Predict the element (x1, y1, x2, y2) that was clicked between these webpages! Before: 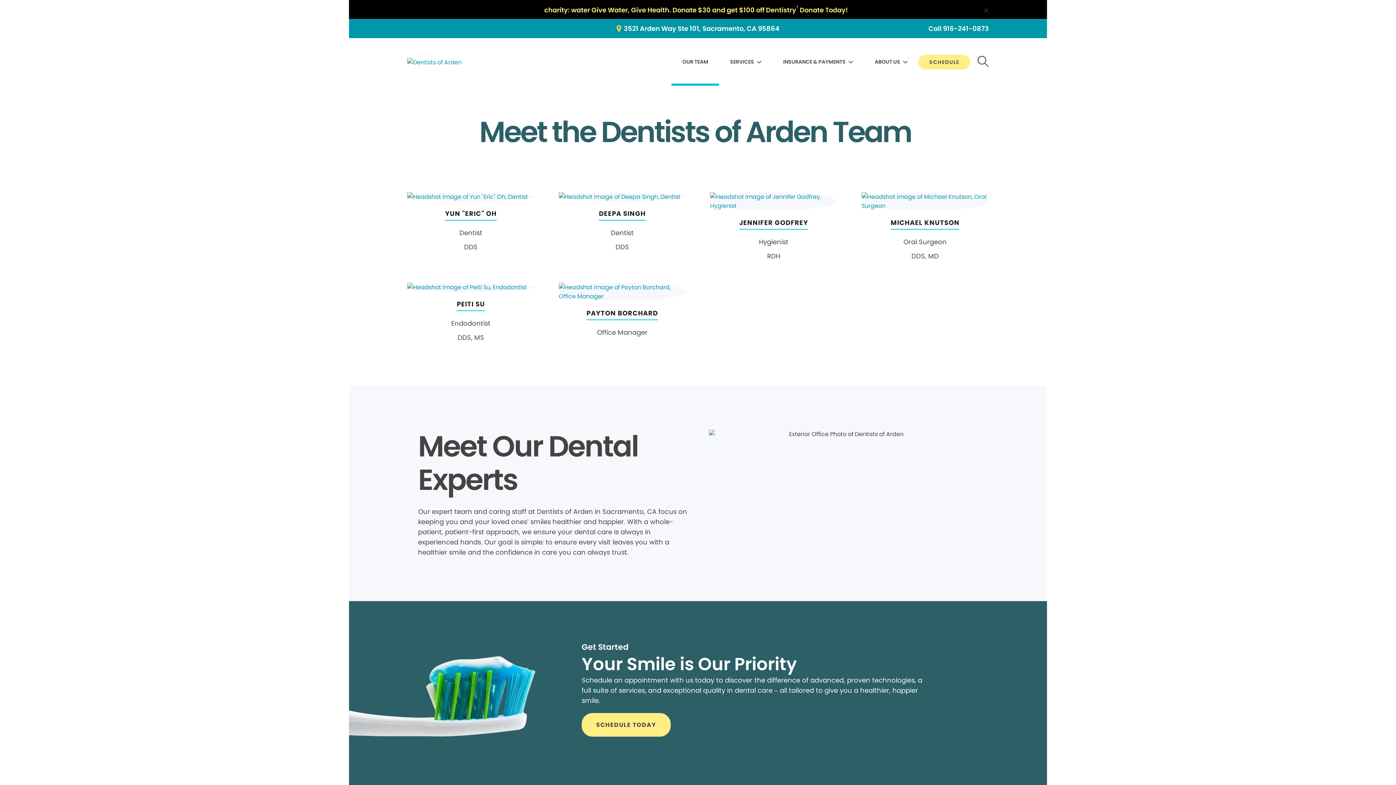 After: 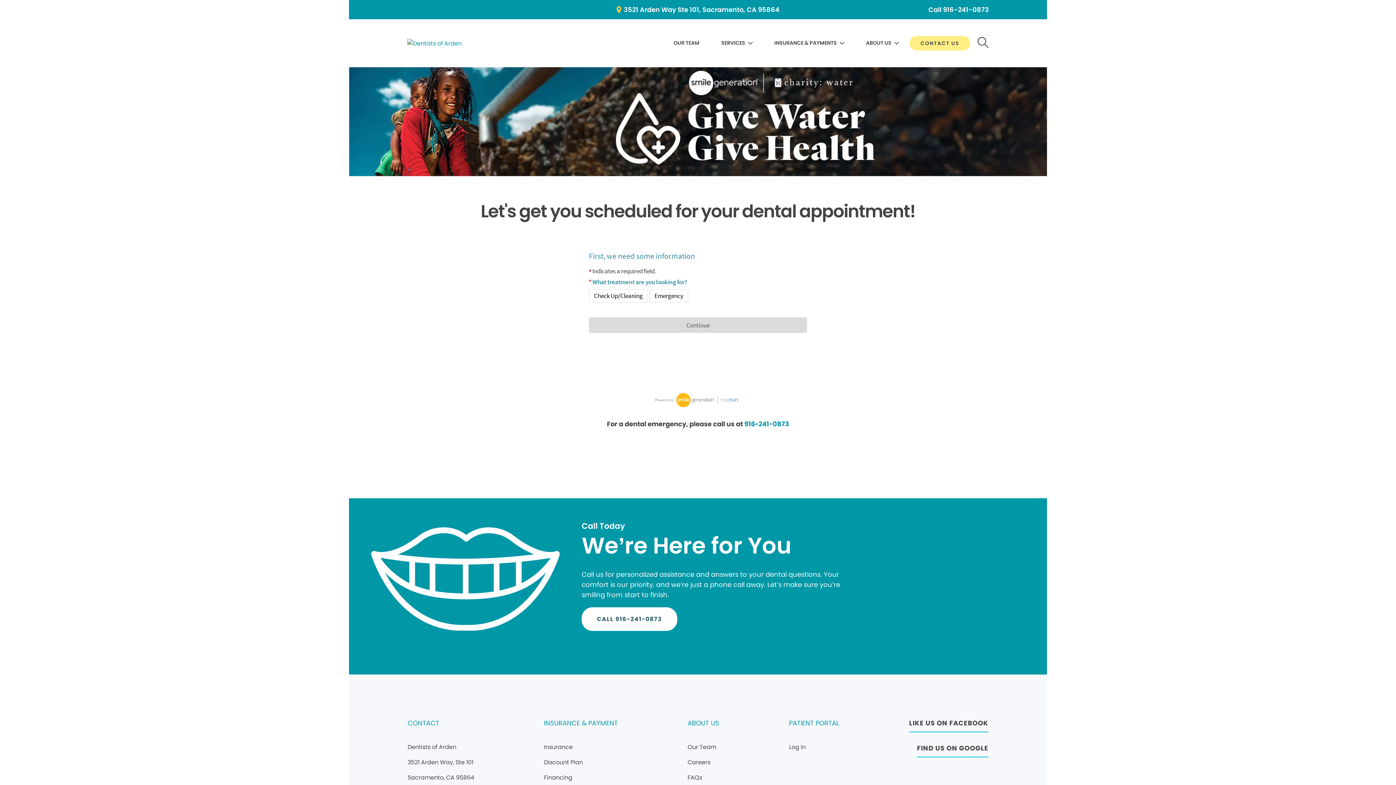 Action: bbox: (918, 54, 970, 69) label: SCHEDULE